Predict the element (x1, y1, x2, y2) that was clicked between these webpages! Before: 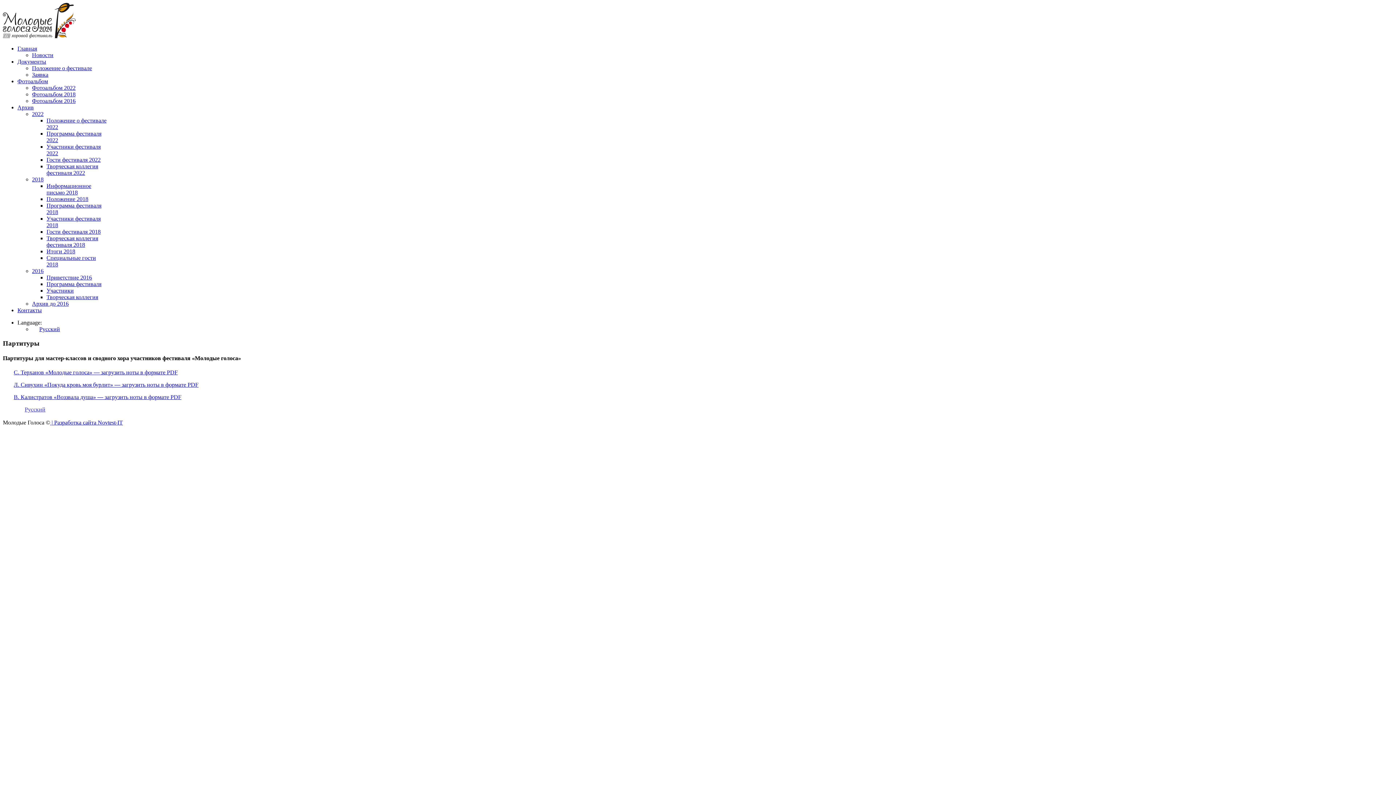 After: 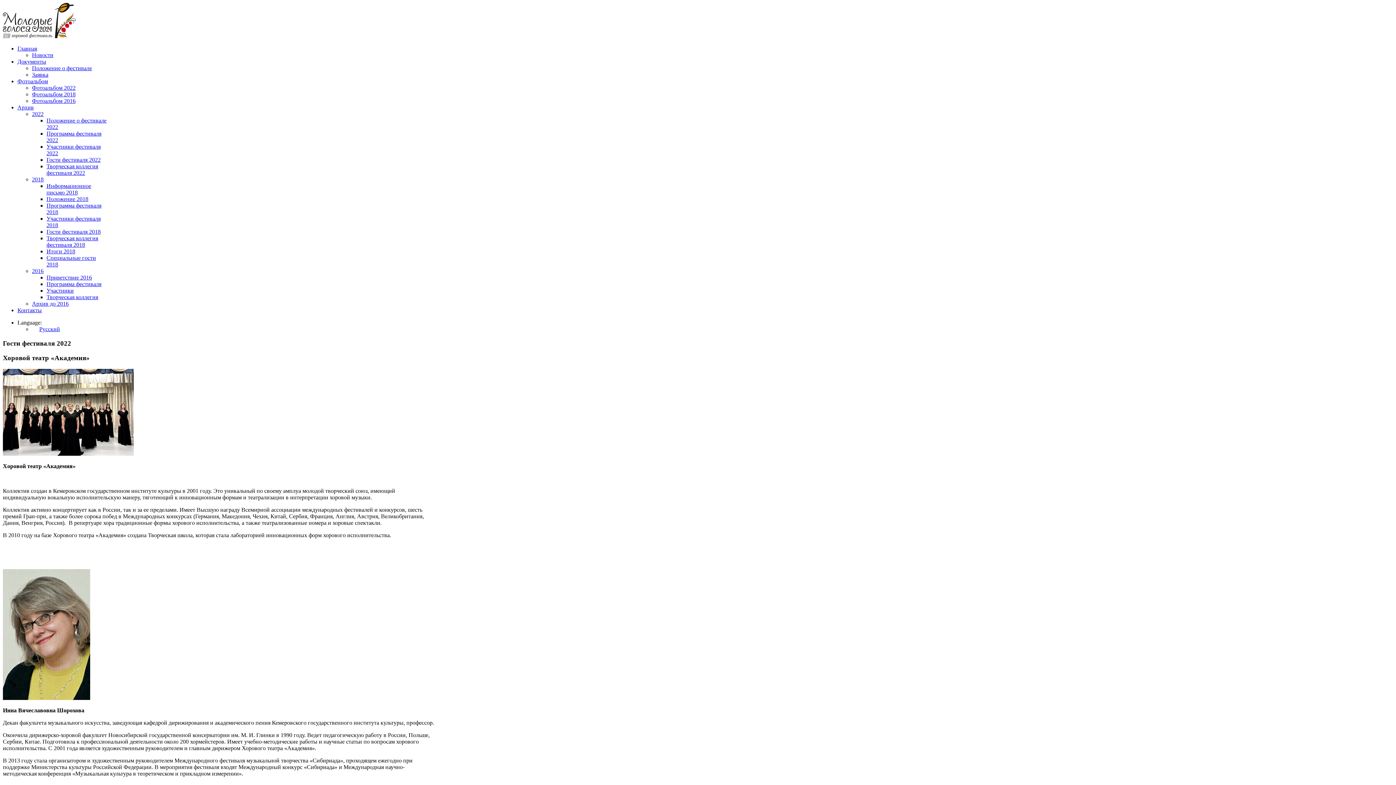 Action: label: Гости фестиваля 2022 bbox: (46, 156, 100, 162)